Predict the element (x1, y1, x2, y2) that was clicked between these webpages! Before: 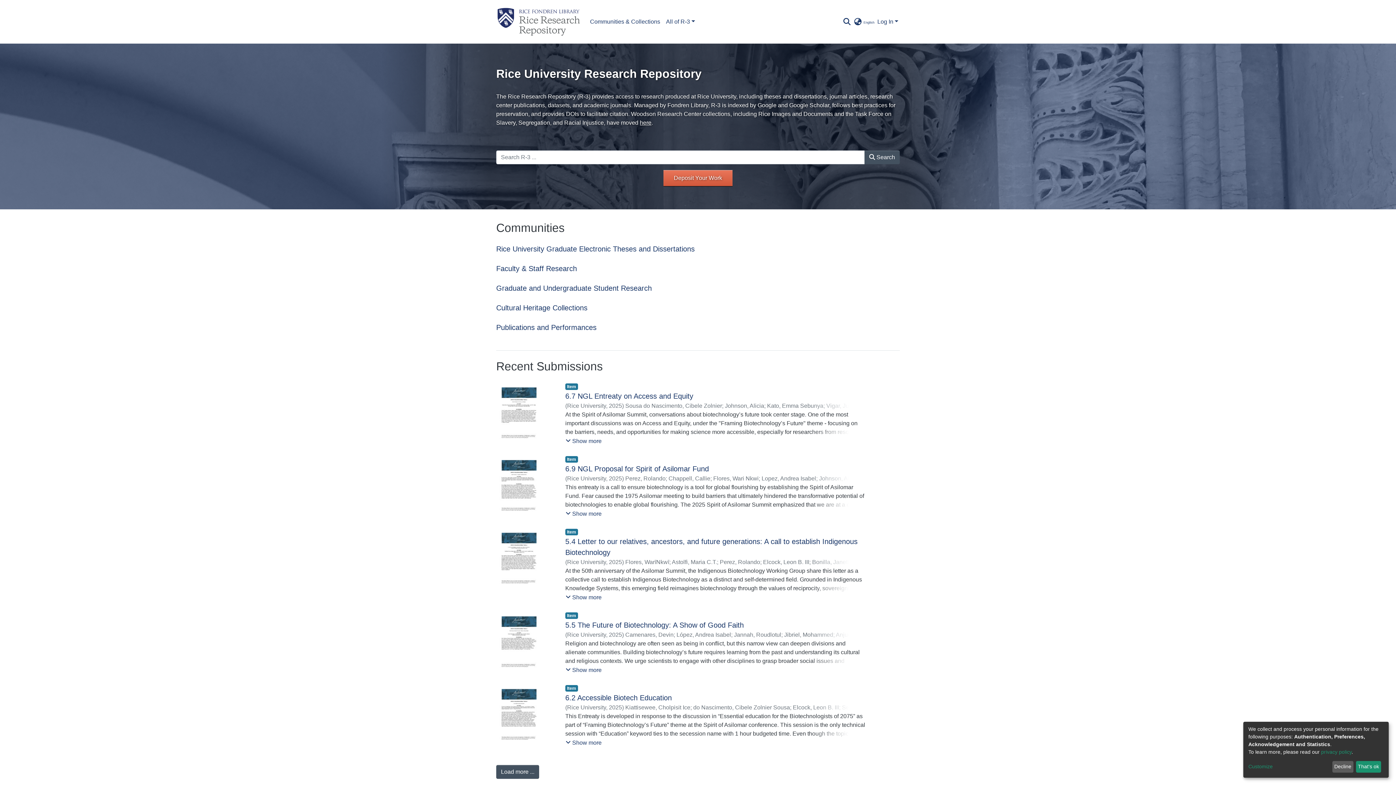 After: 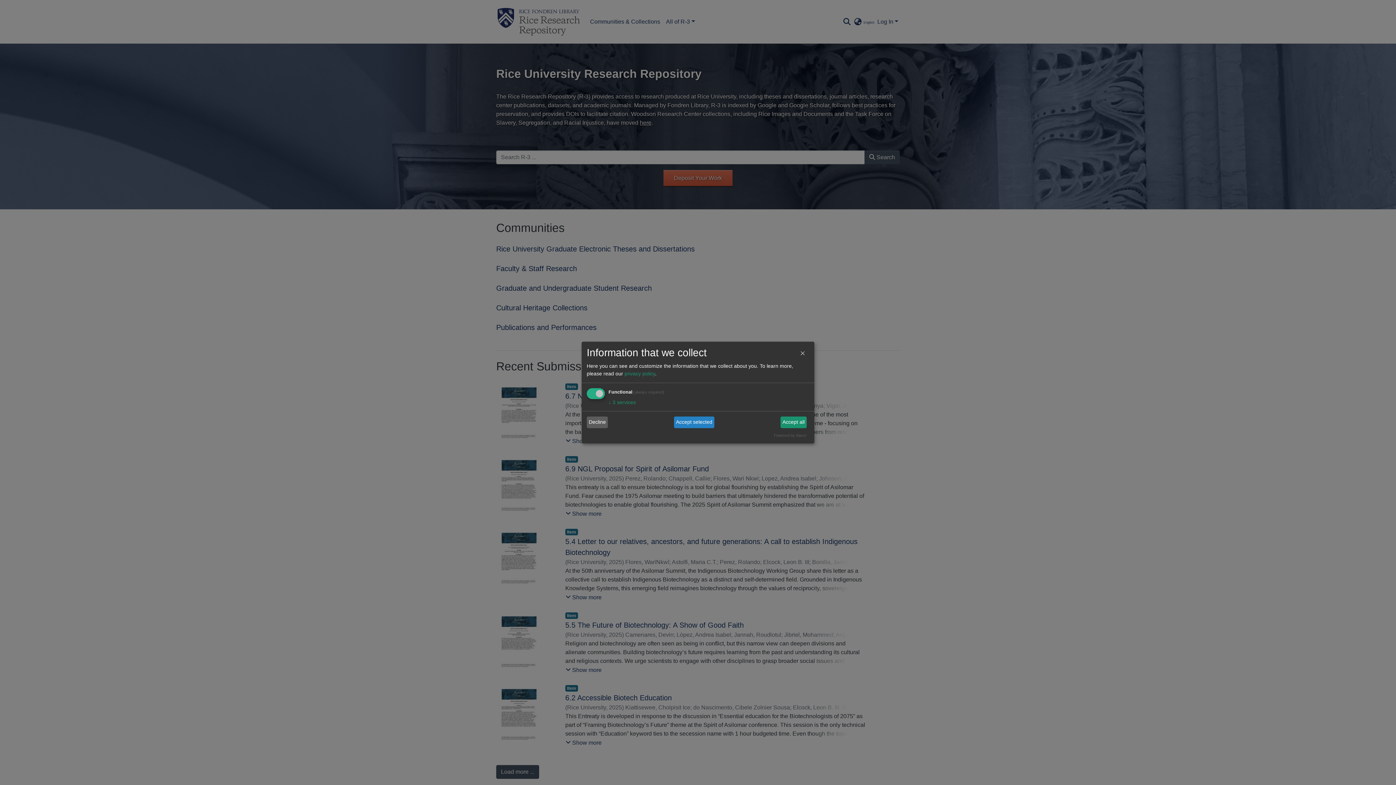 Action: label: Customize bbox: (1248, 763, 1330, 771)